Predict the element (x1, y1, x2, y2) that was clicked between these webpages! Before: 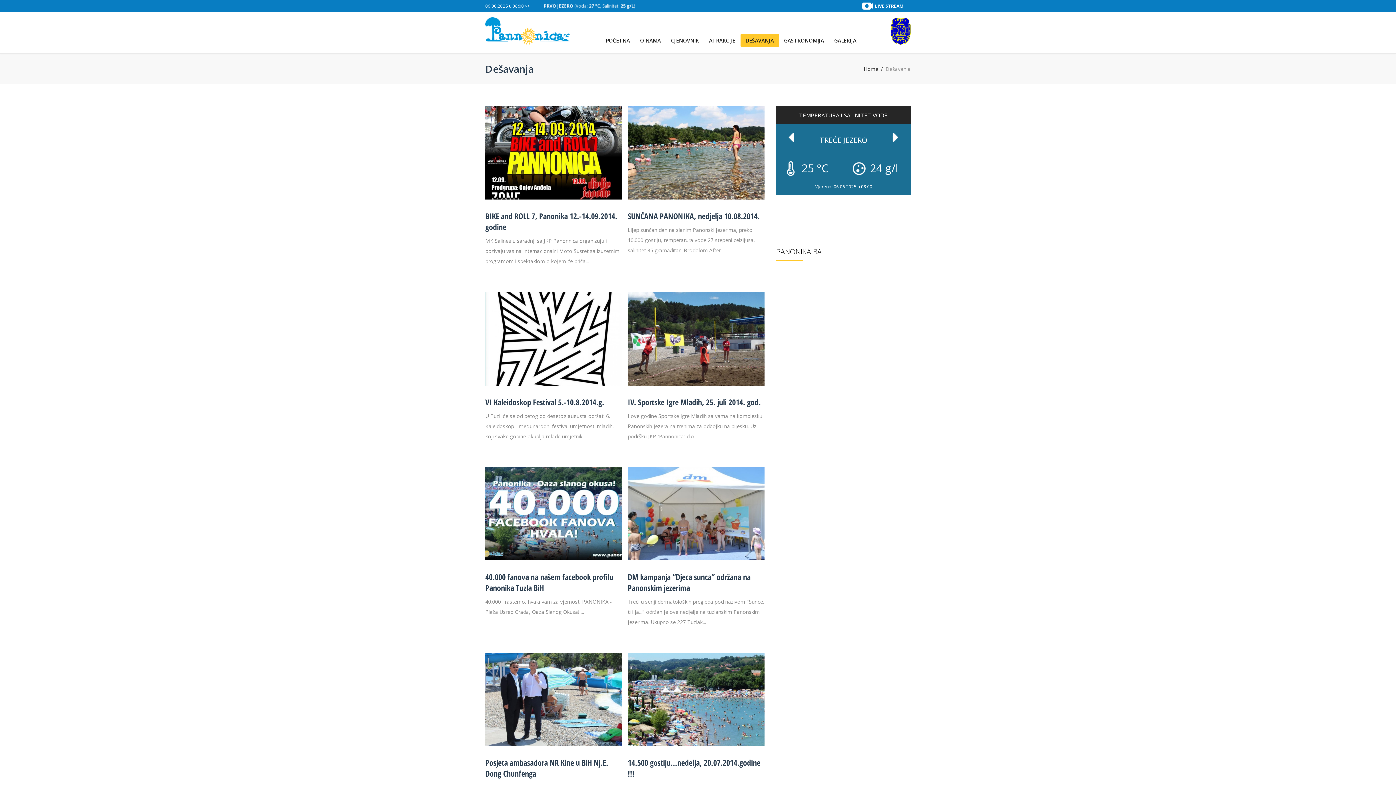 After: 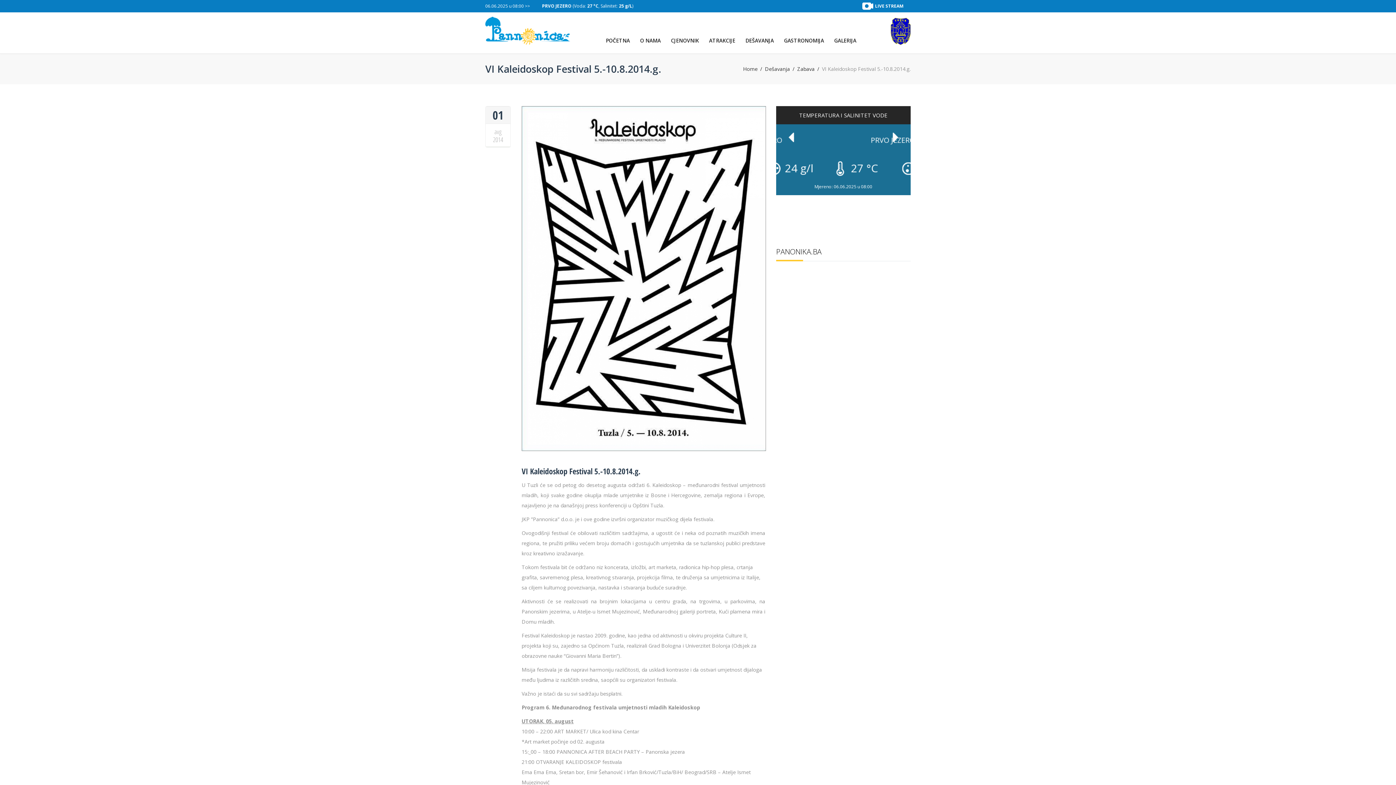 Action: bbox: (485, 396, 604, 407) label: VI Kaleidoskop Festival 5.-10.8.2014.g.